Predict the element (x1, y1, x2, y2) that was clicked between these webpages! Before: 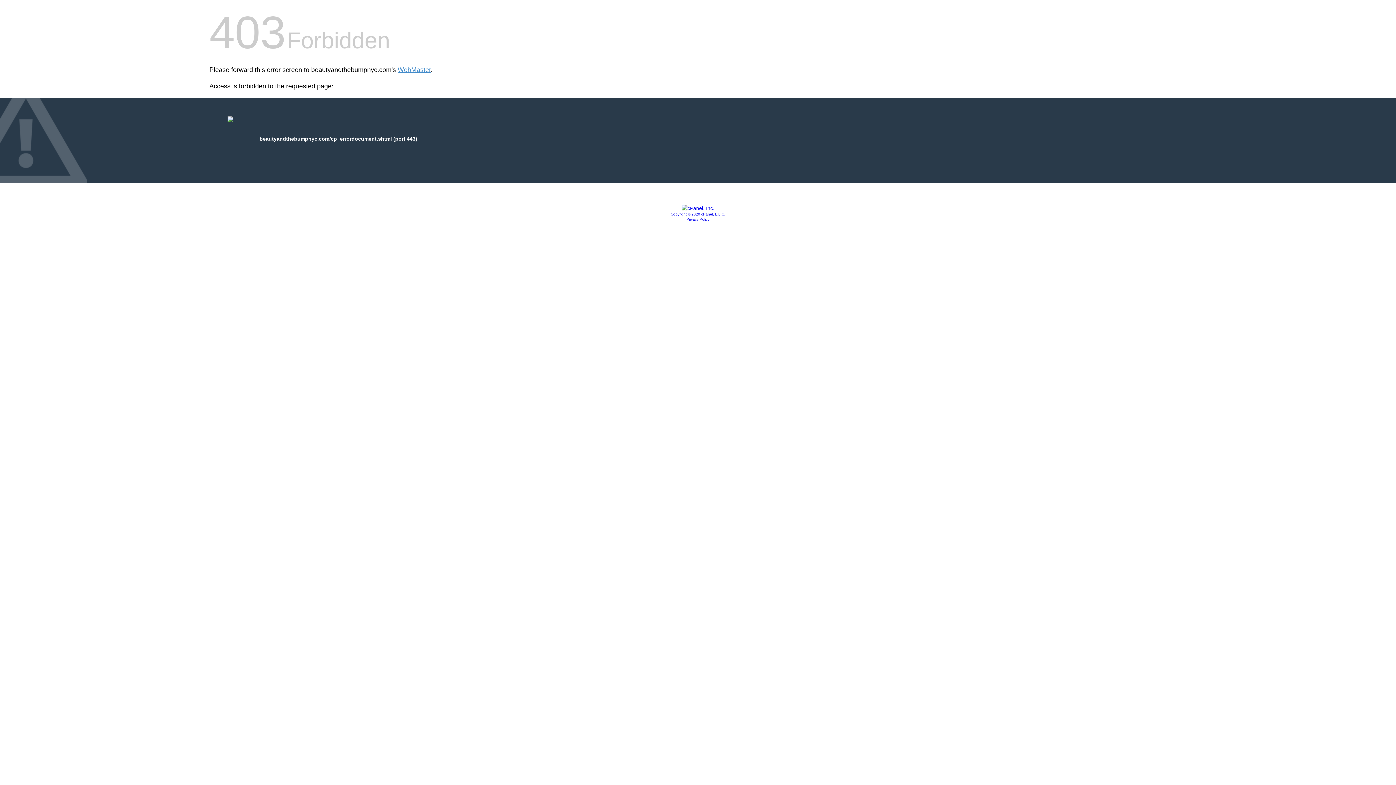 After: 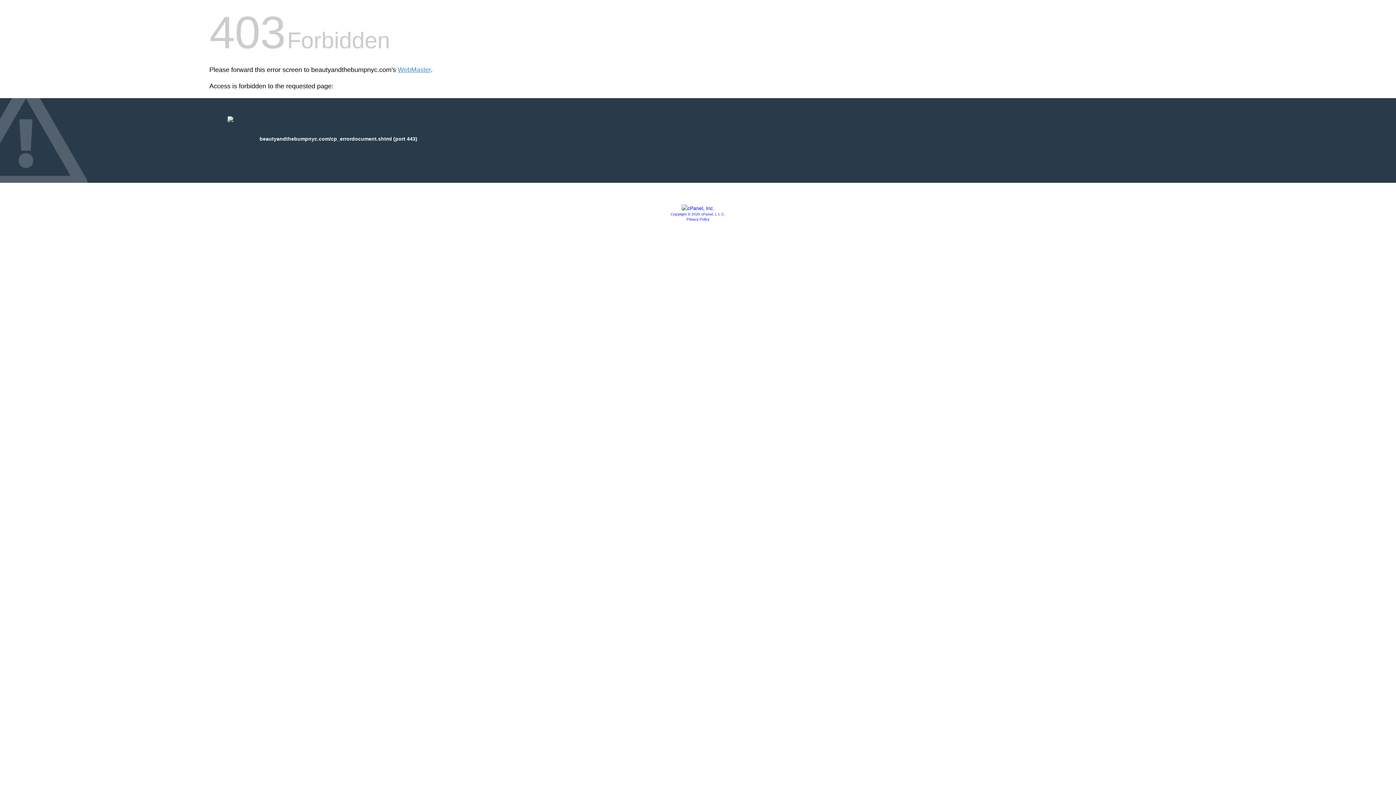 Action: label: Privacy Policy bbox: (686, 217, 709, 221)